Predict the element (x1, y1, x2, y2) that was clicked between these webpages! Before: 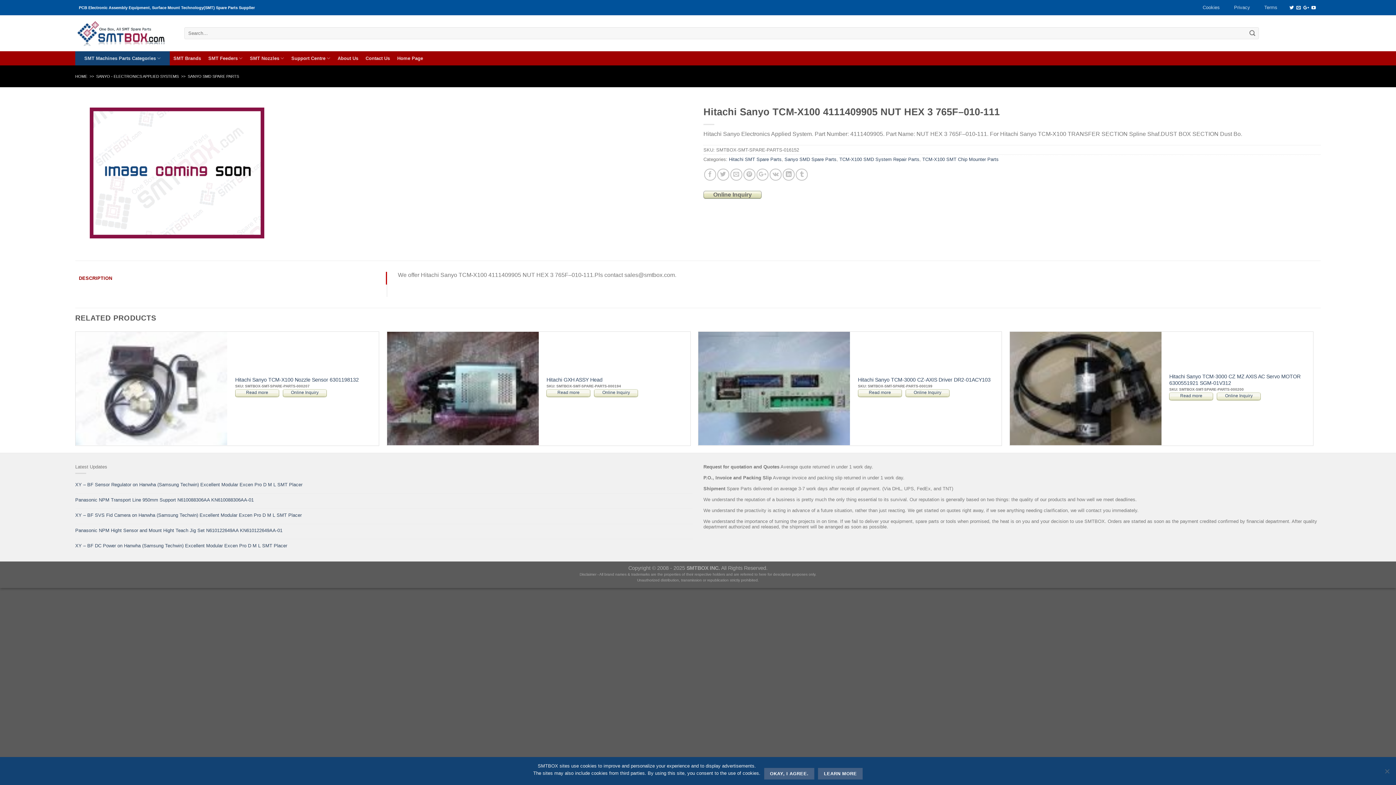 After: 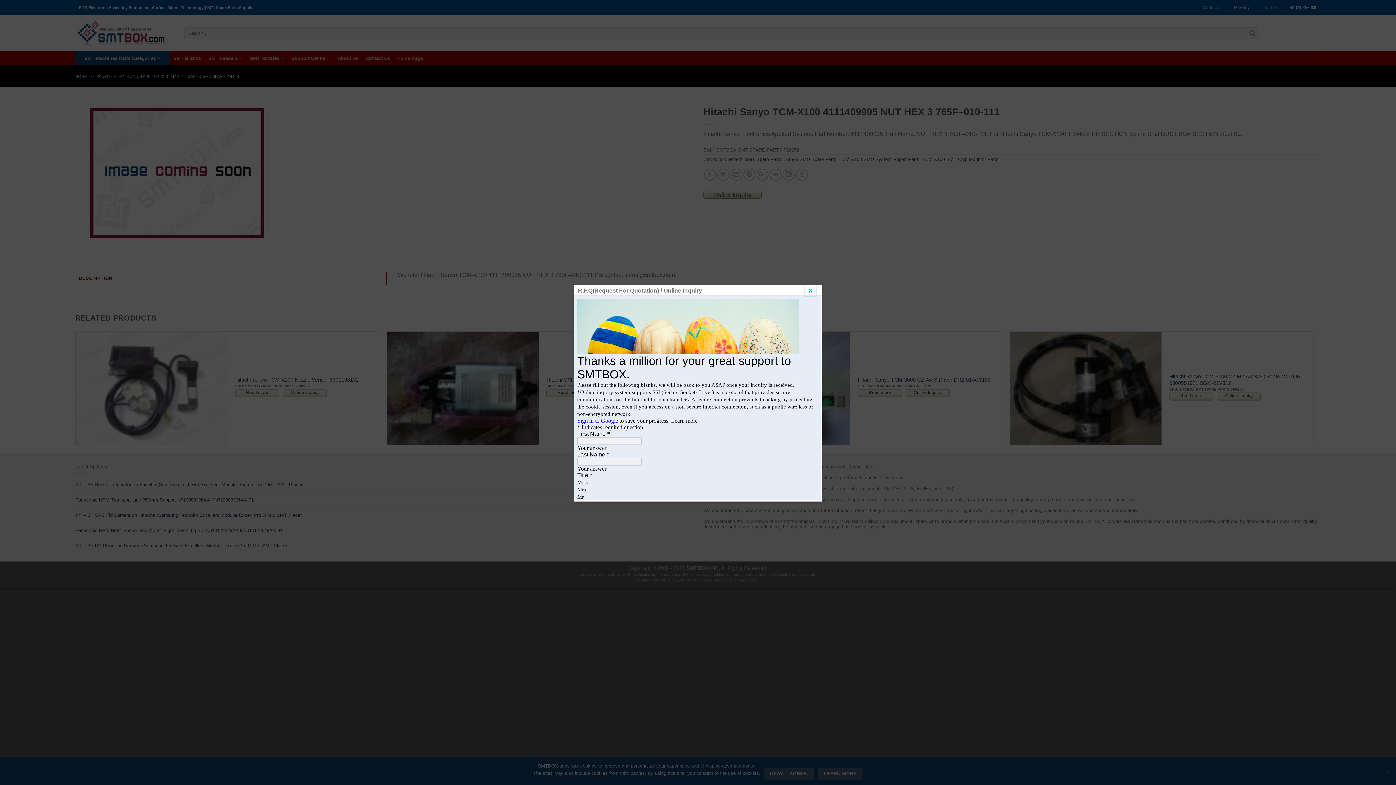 Action: label: Online Inquiry bbox: (1217, 392, 1261, 400)